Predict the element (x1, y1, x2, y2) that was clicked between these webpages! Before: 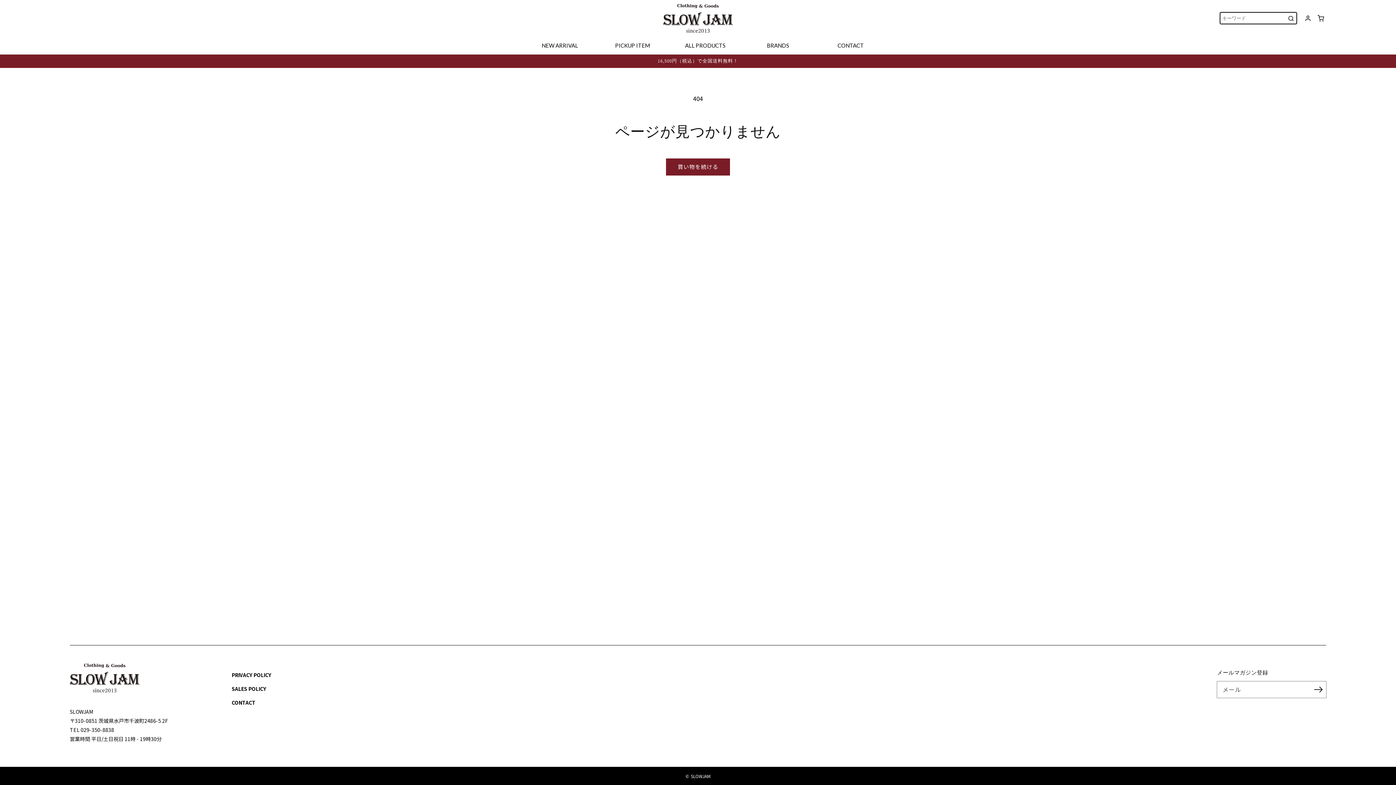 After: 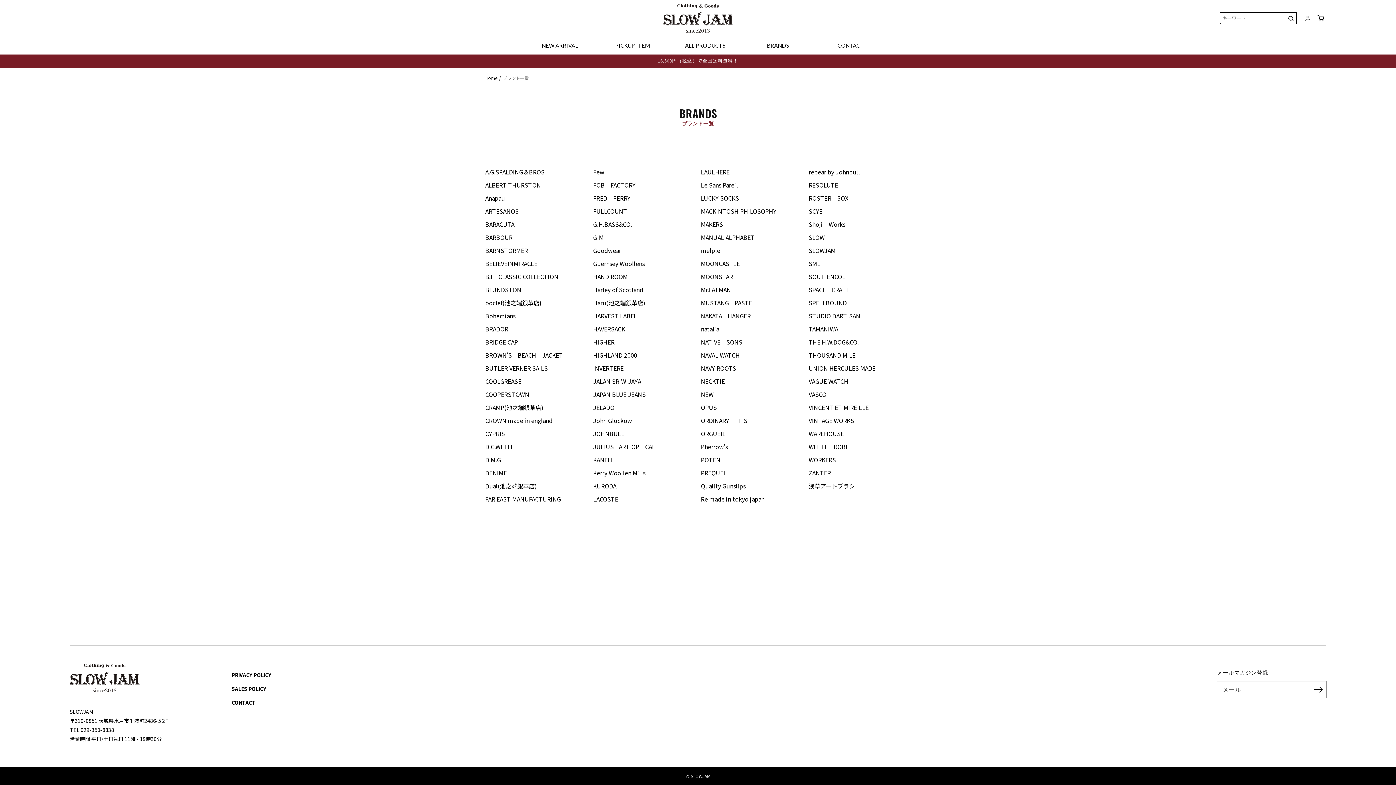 Action: bbox: (741, 36, 814, 54) label: BRANDS